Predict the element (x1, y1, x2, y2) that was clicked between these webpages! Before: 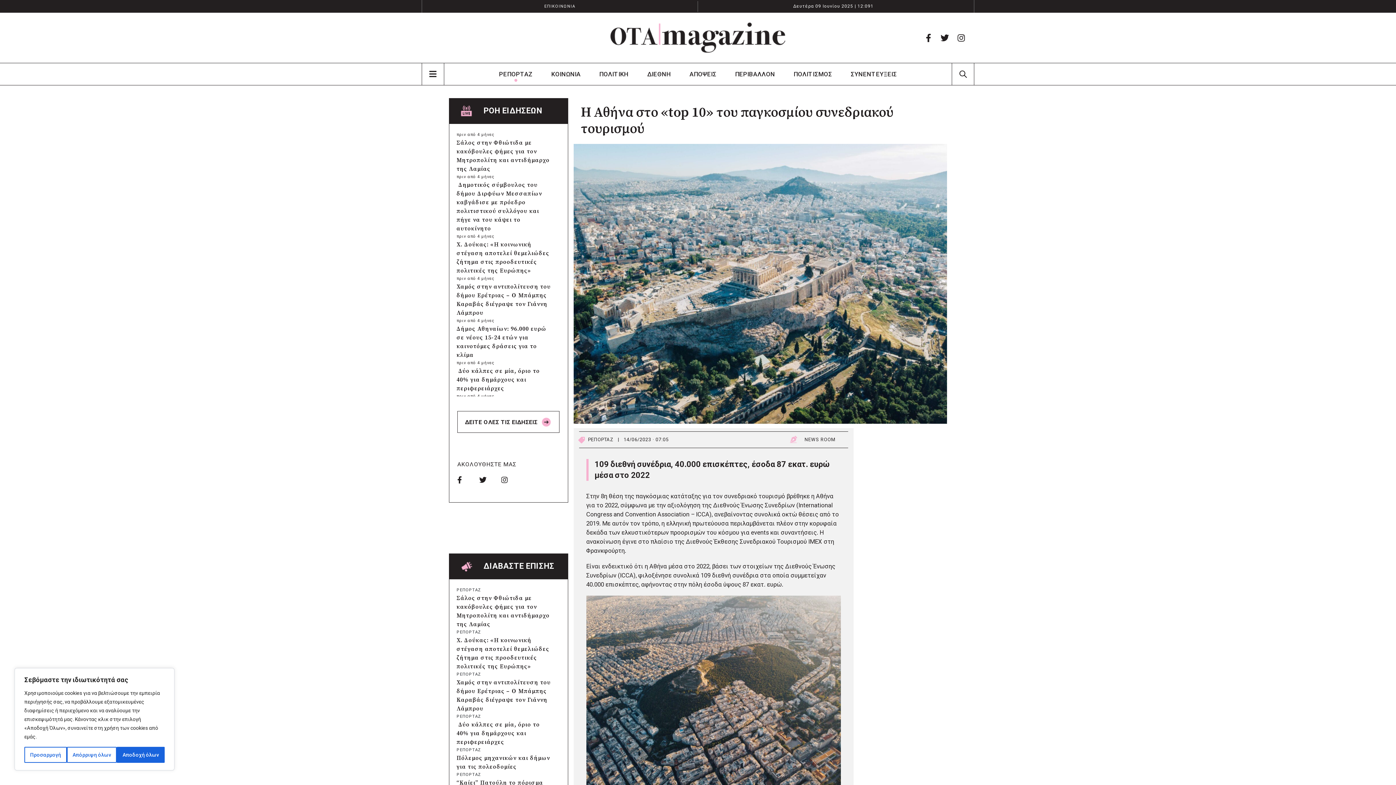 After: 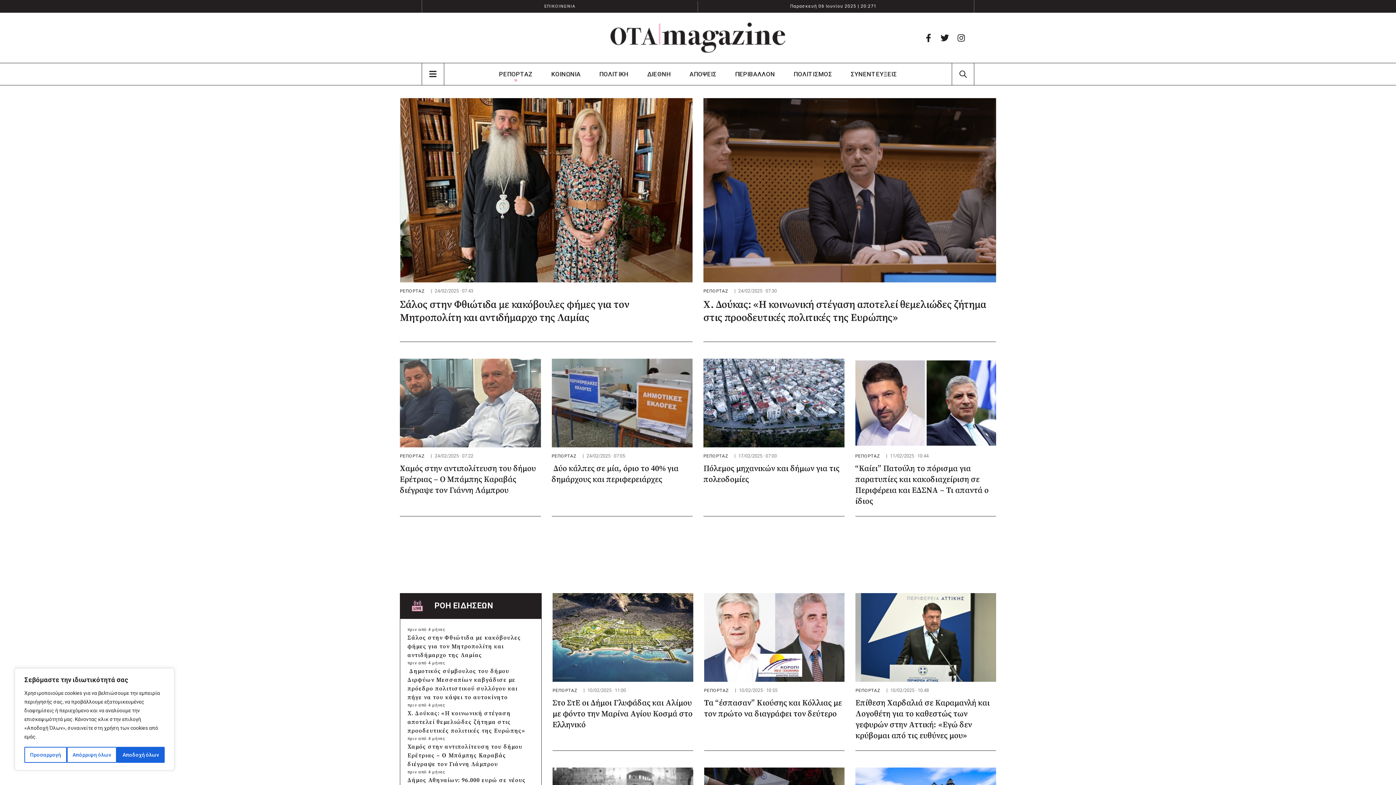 Action: bbox: (456, 714, 481, 719) label: ΡΕΠΟΡΤΑΖ